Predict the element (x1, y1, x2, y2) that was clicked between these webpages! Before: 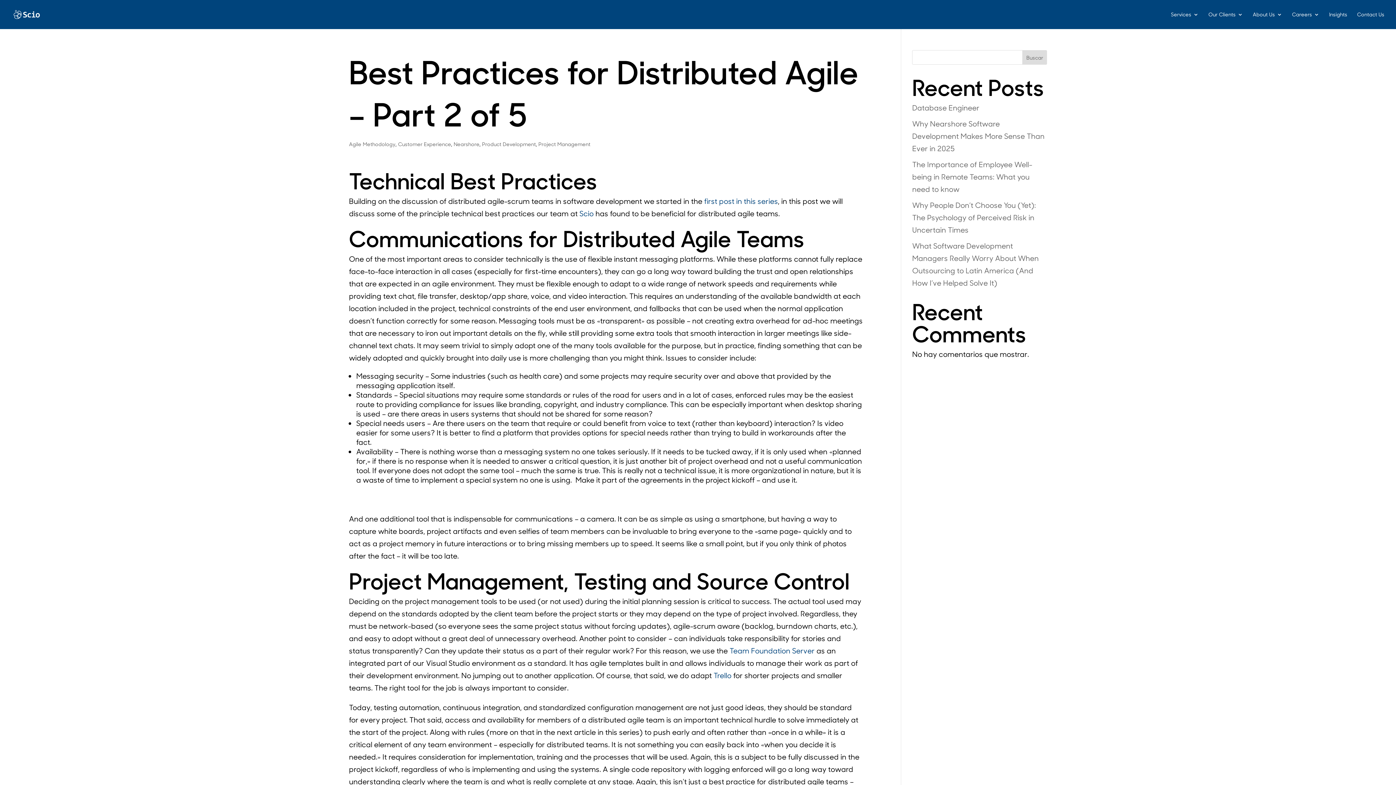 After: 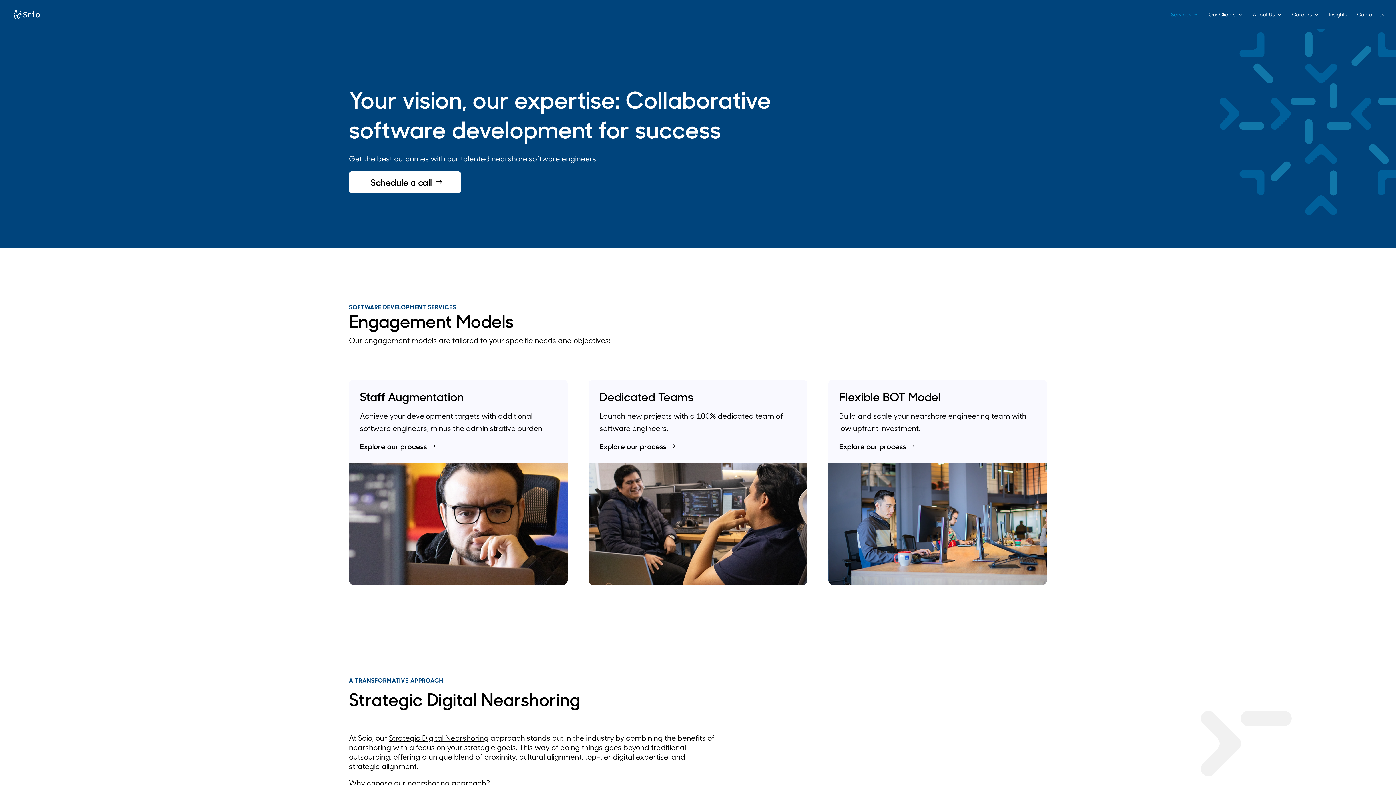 Action: bbox: (1171, 12, 1198, 29) label: Services